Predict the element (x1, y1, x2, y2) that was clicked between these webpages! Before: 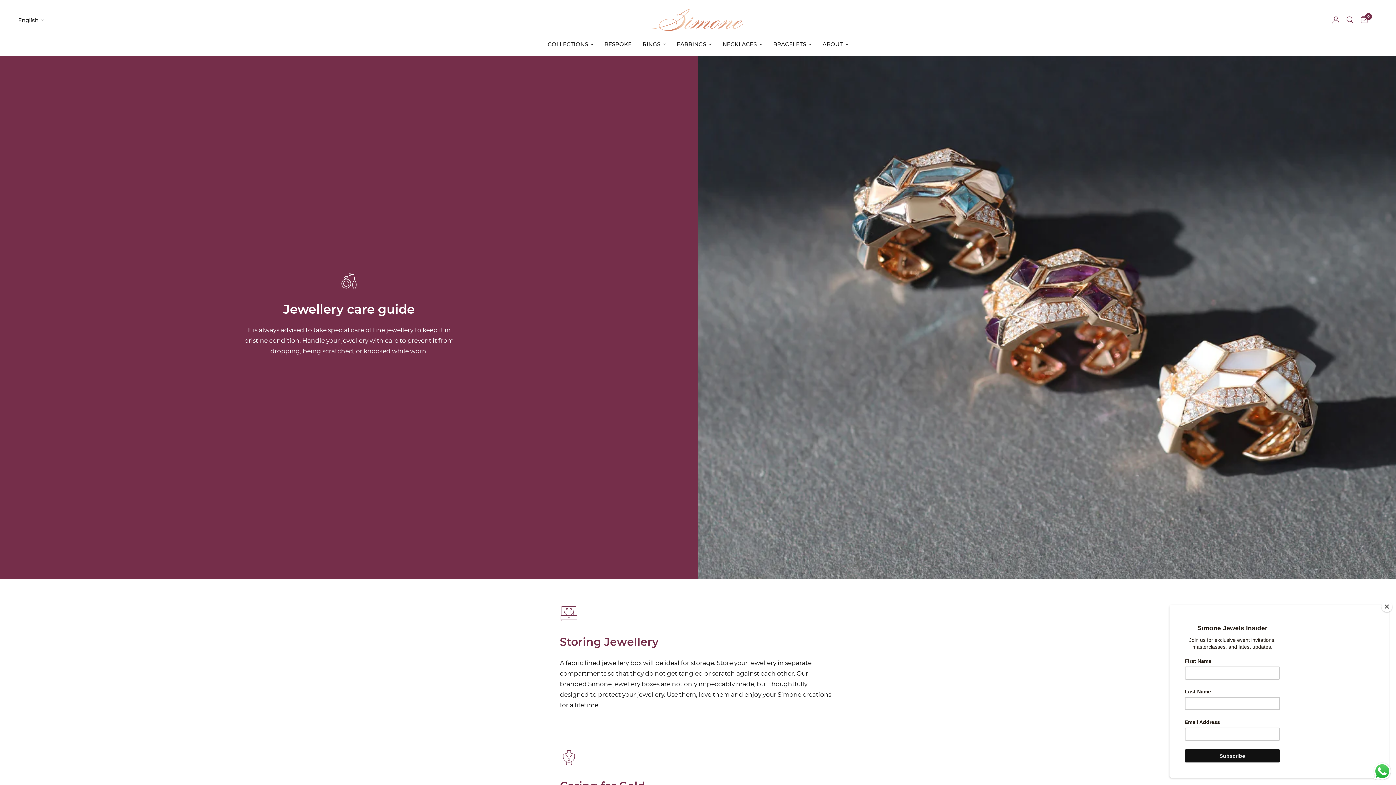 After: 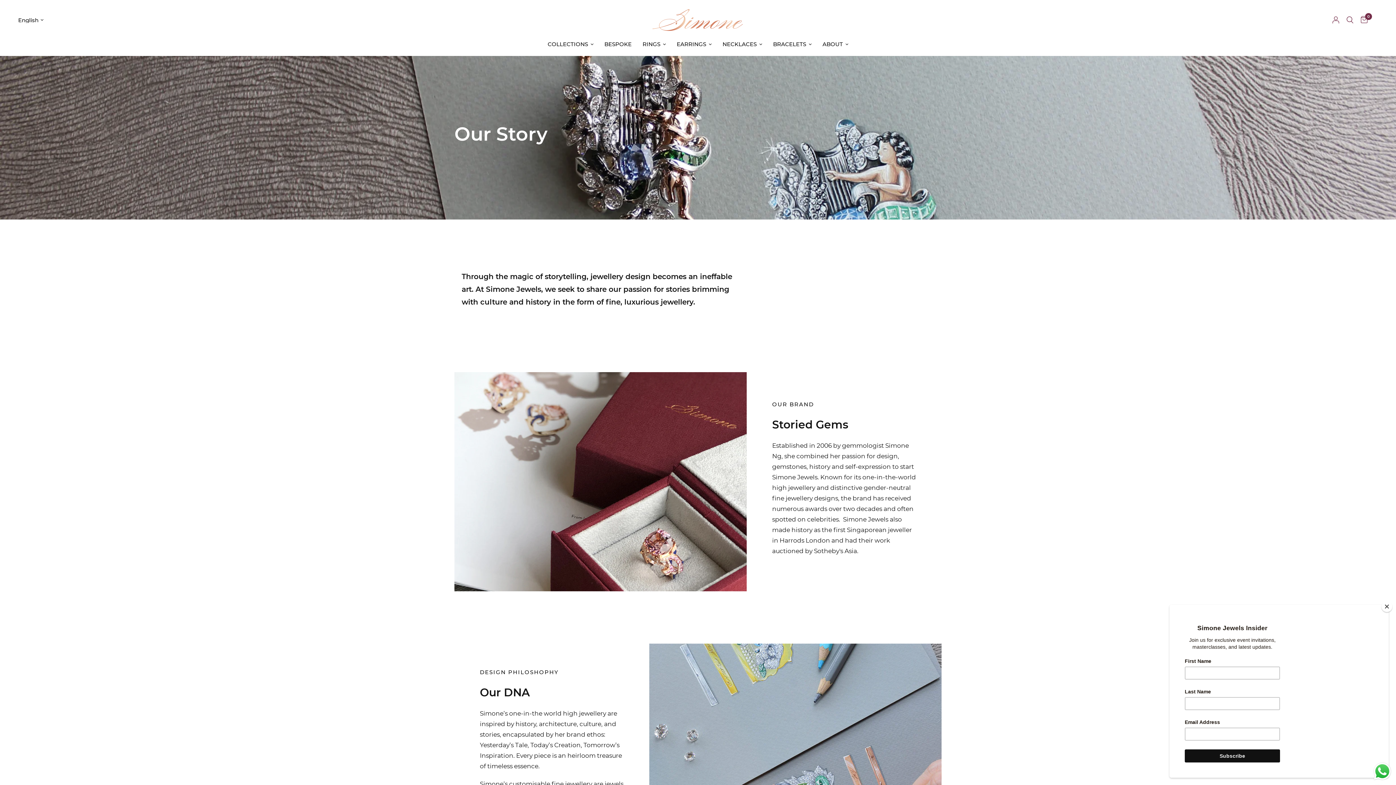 Action: bbox: (822, 40, 848, 48) label: ABOUT